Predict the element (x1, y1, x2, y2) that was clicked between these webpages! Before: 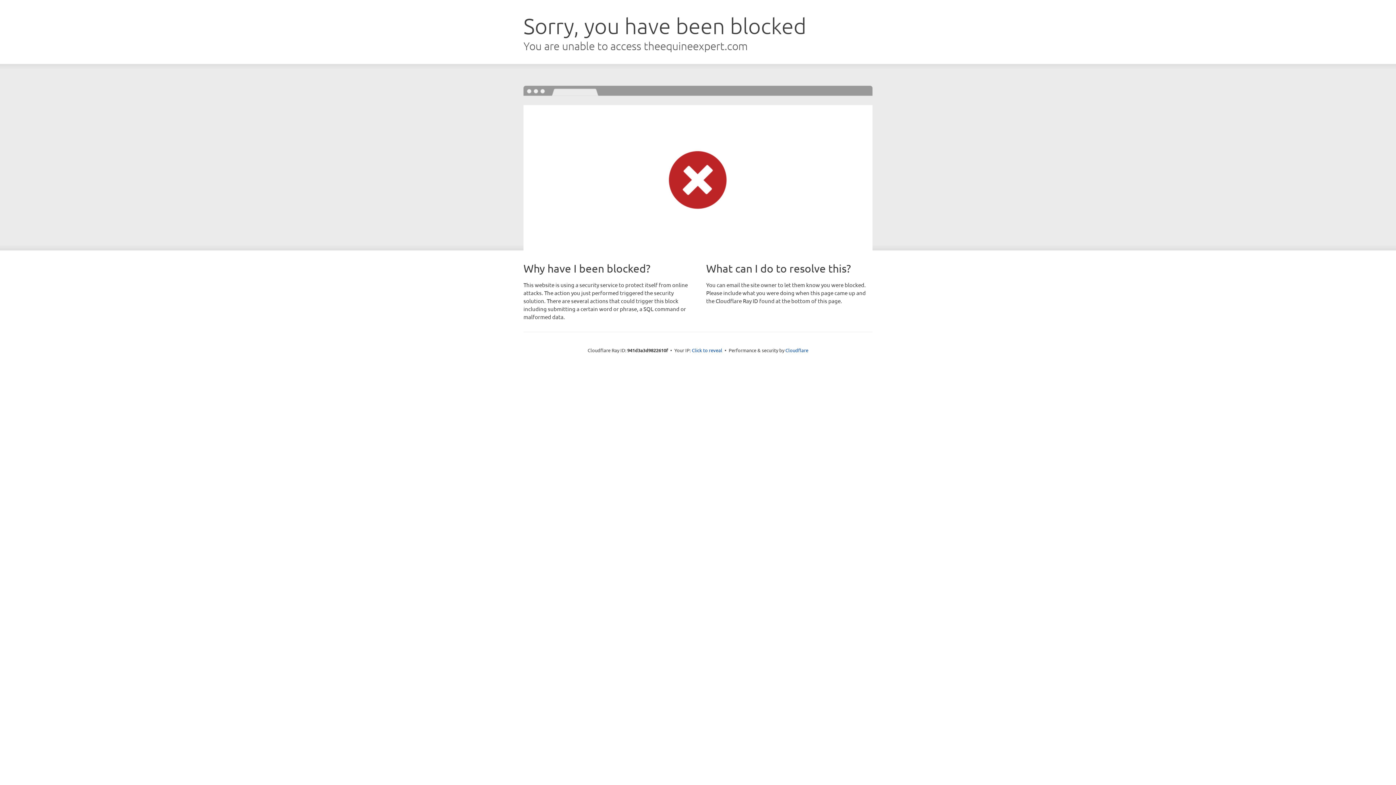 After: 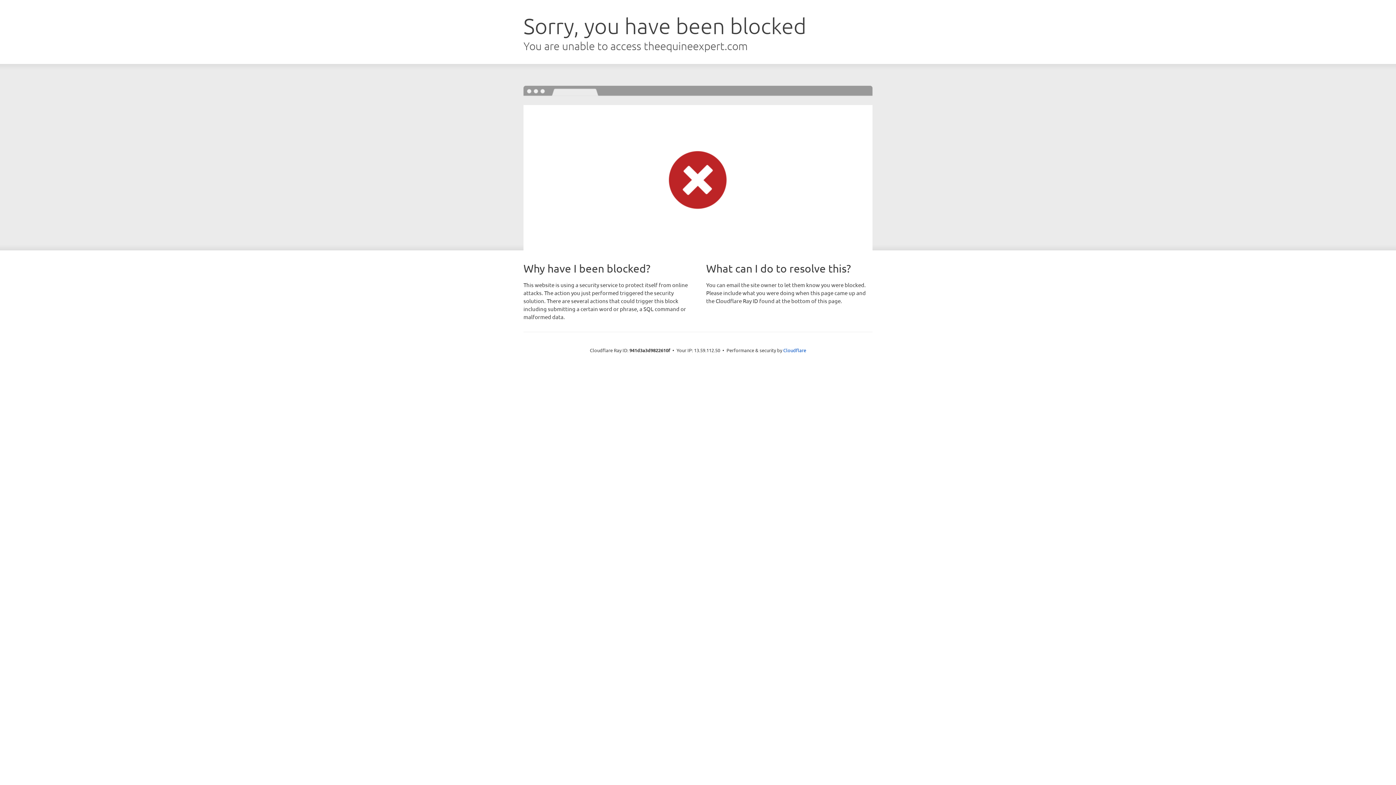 Action: bbox: (692, 346, 722, 353) label: Click to reveal